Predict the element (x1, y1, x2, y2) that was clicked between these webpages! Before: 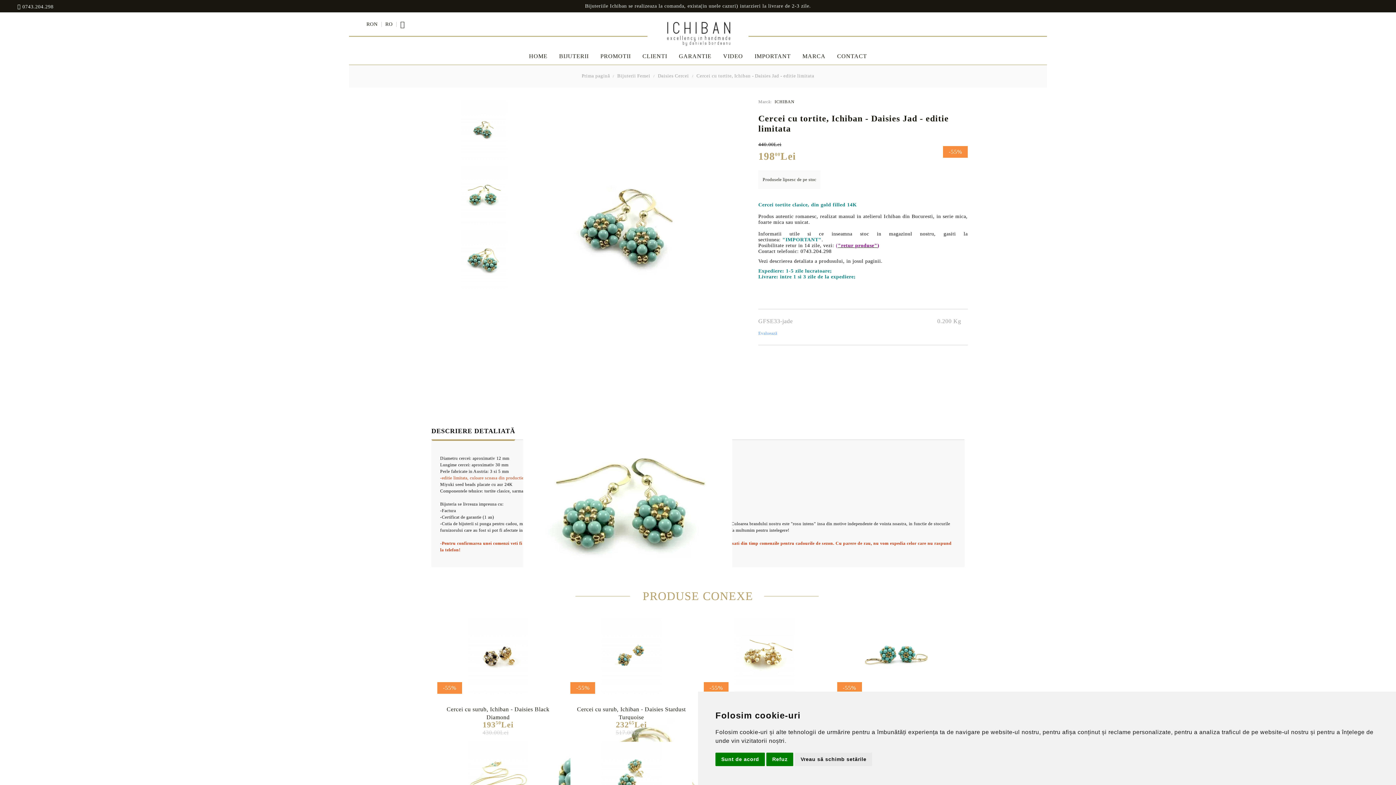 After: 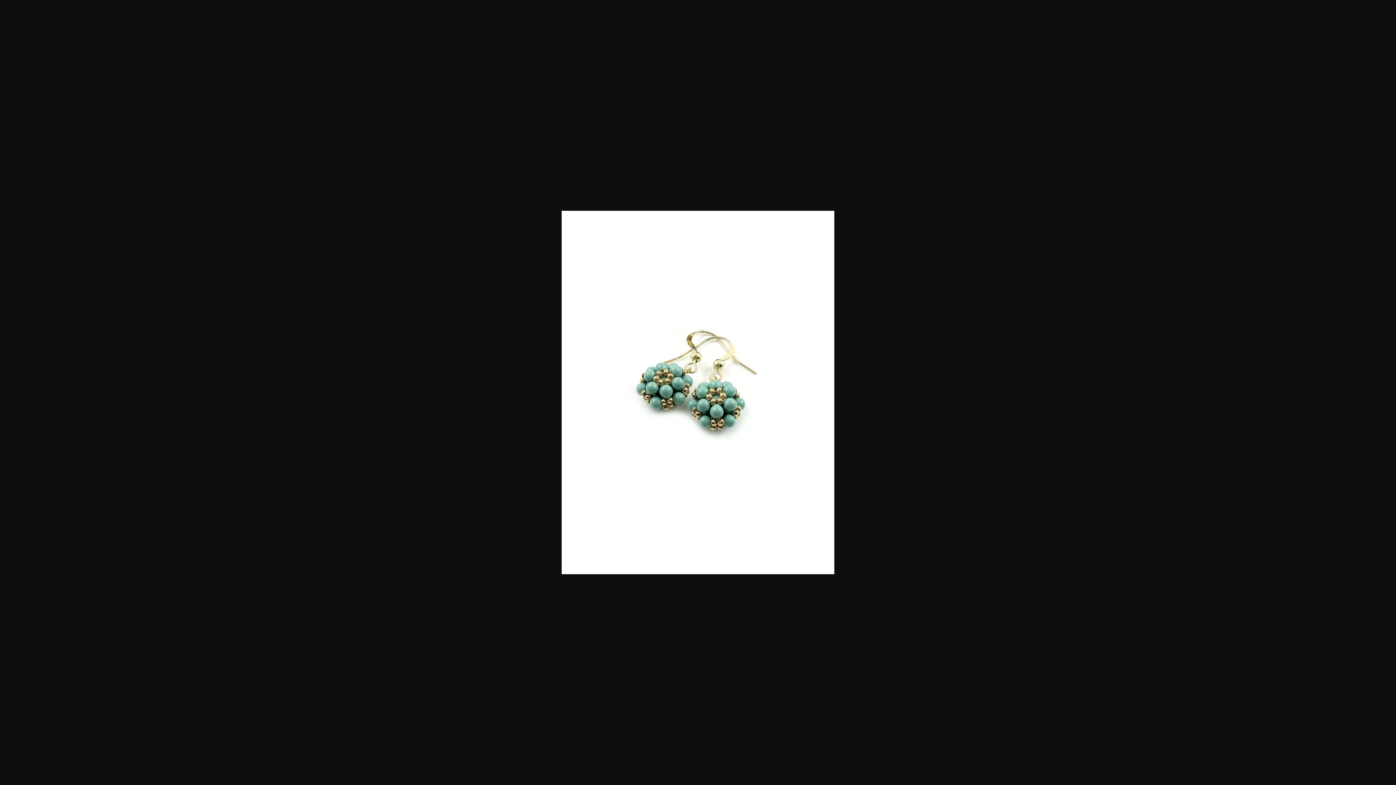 Action: bbox: (459, 99, 508, 163)